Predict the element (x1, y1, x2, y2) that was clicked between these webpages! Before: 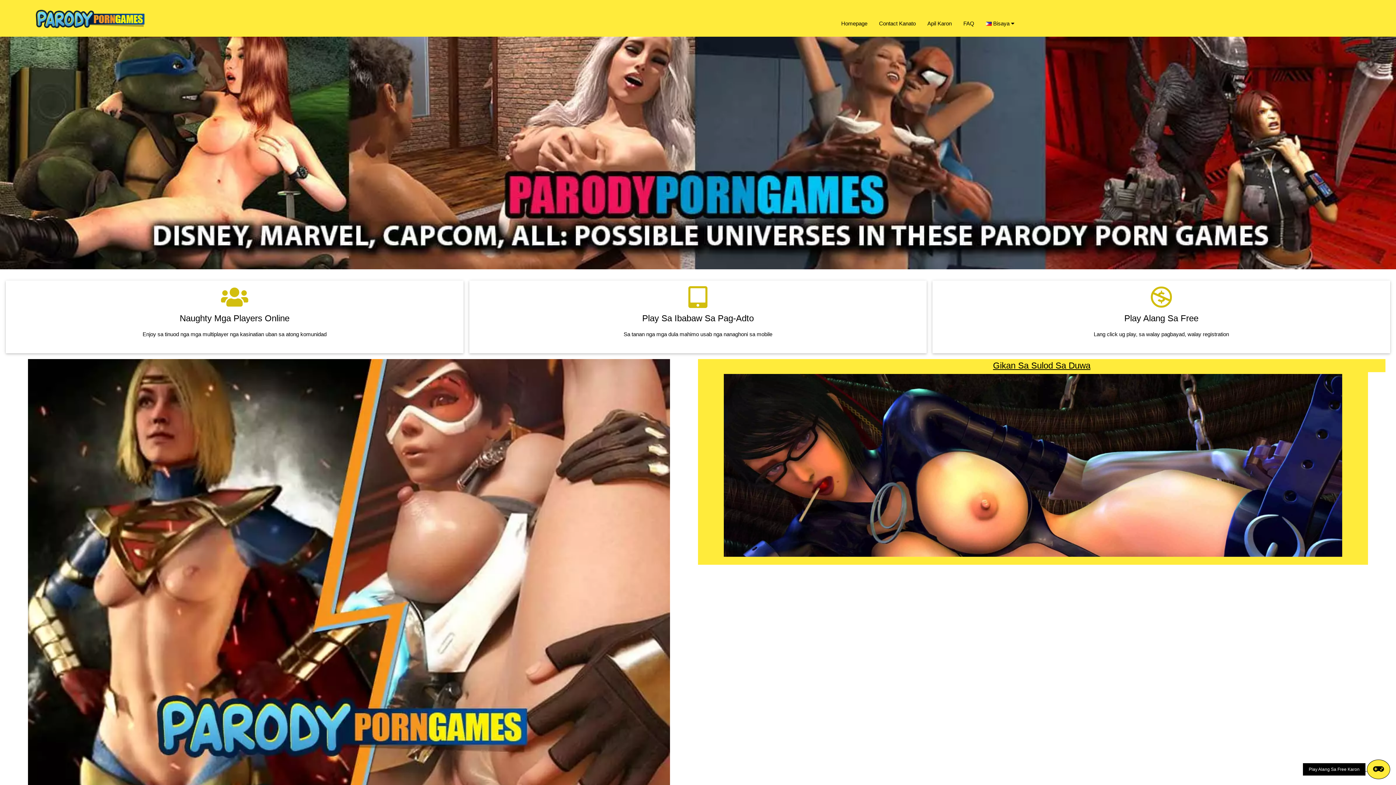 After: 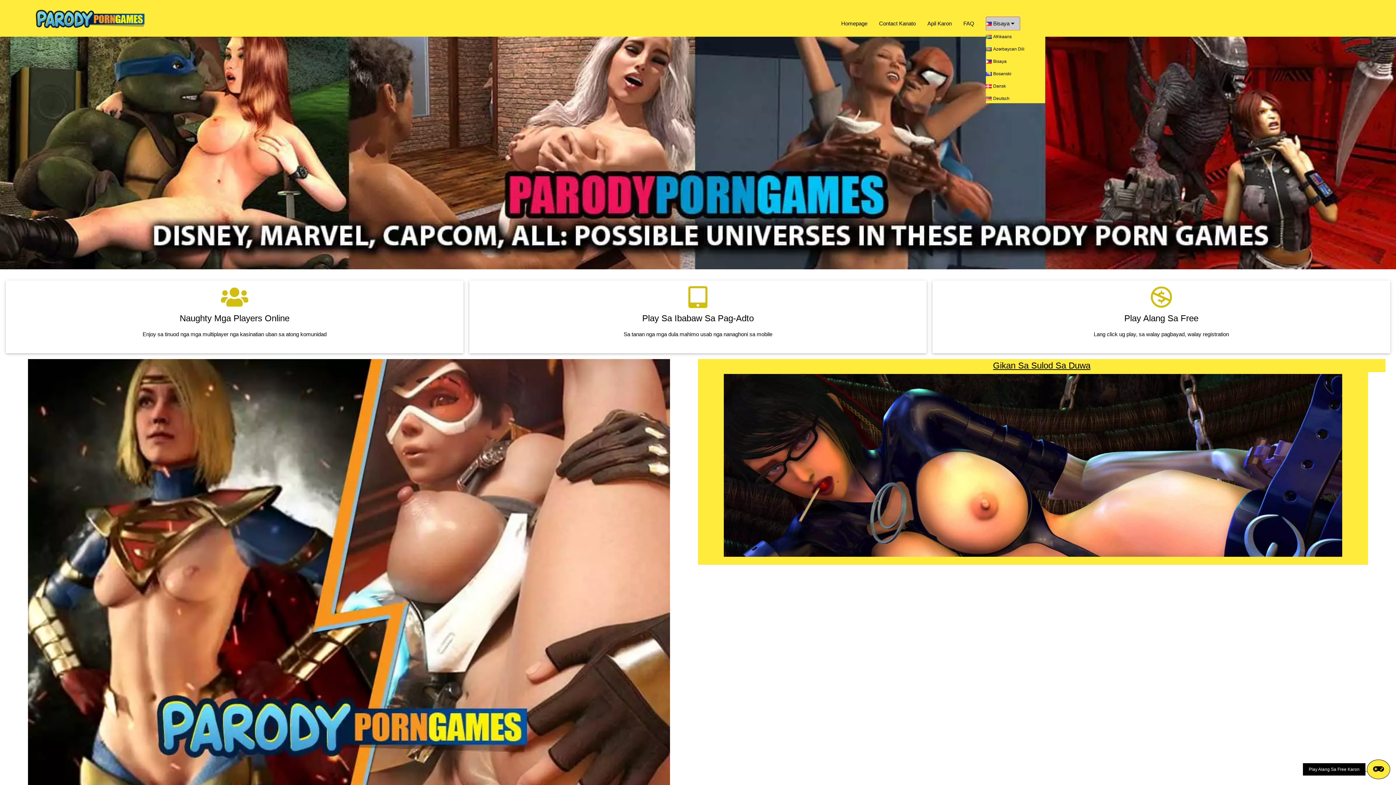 Action: bbox: (986, 16, 1020, 30) label: Bisaya 